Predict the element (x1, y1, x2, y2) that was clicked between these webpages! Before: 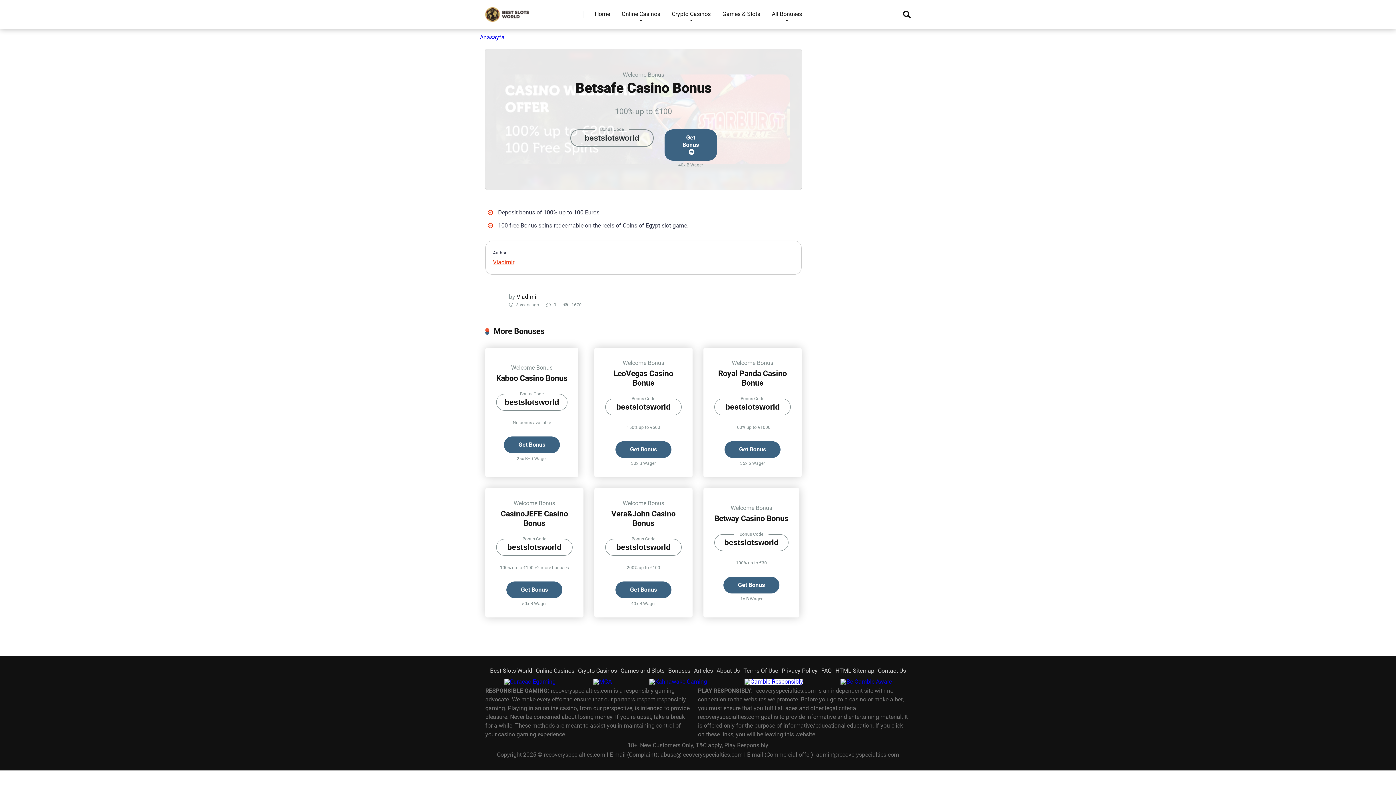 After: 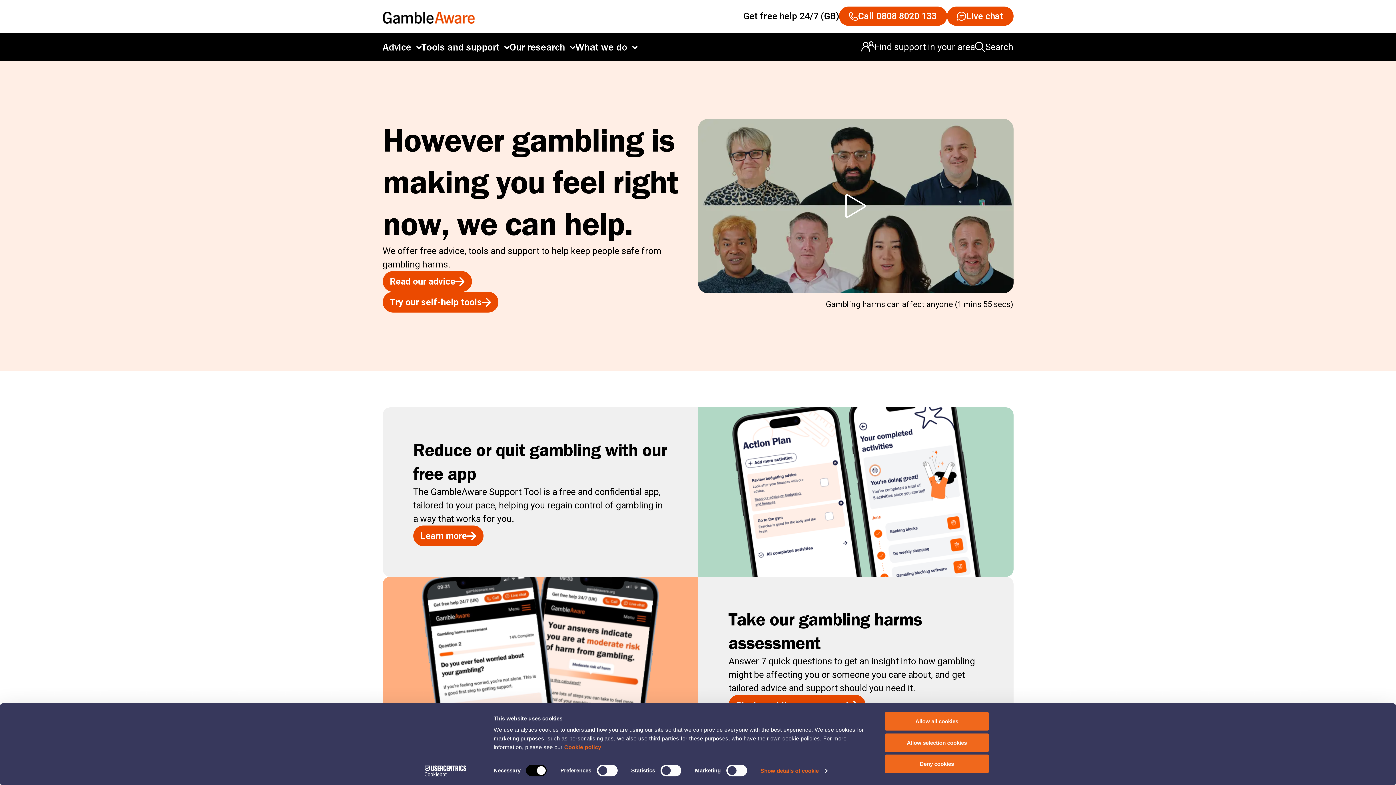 Action: bbox: (840, 679, 892, 685)